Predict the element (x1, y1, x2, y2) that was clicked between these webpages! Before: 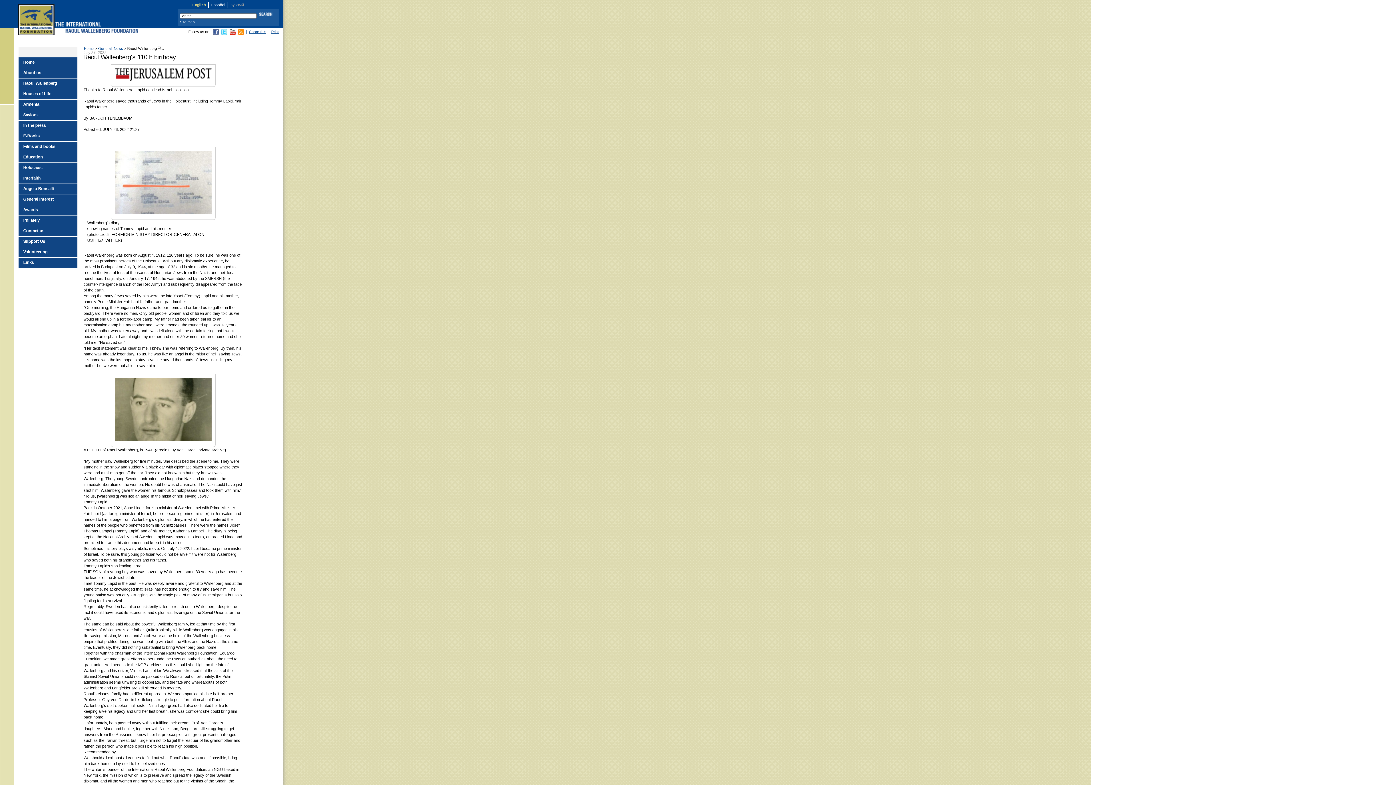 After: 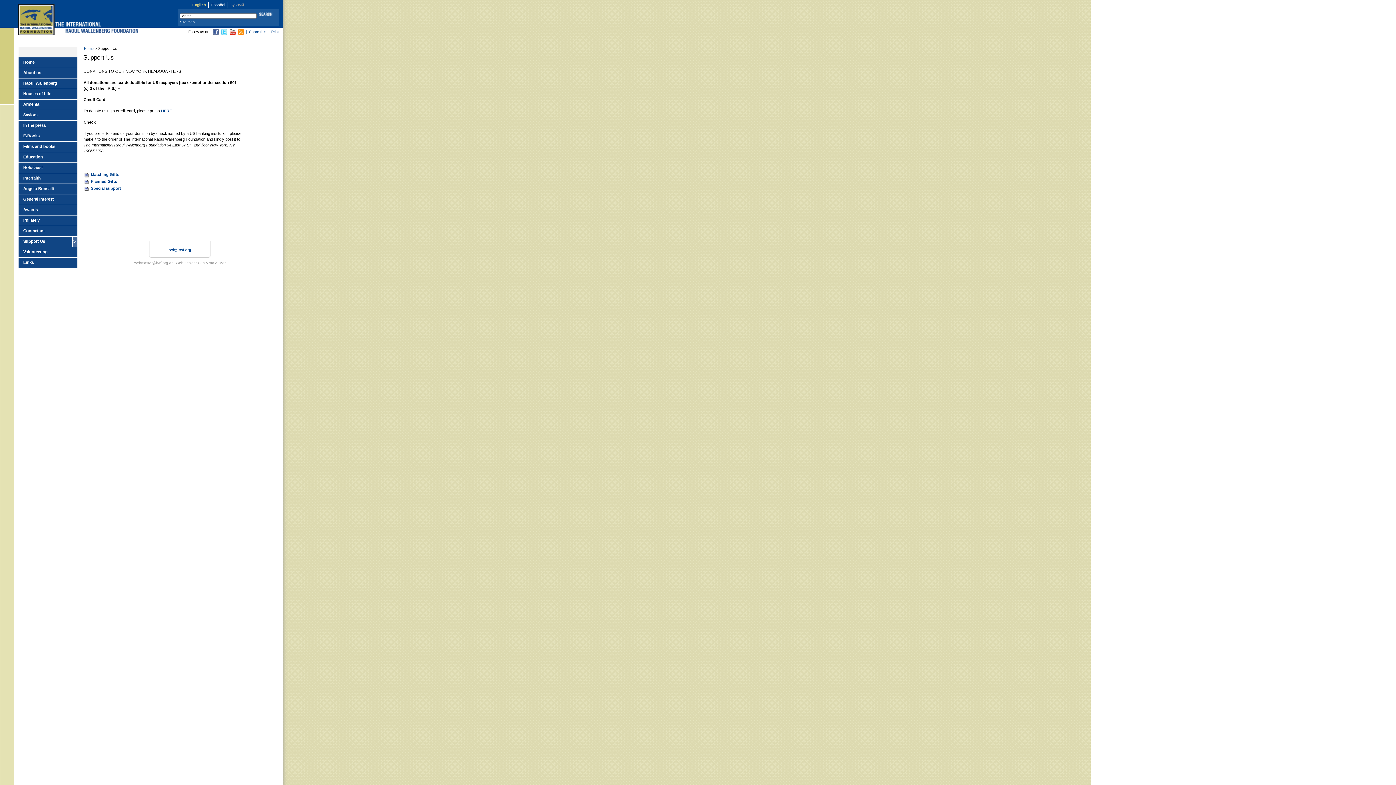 Action: bbox: (18, 236, 77, 246) label: Support Us